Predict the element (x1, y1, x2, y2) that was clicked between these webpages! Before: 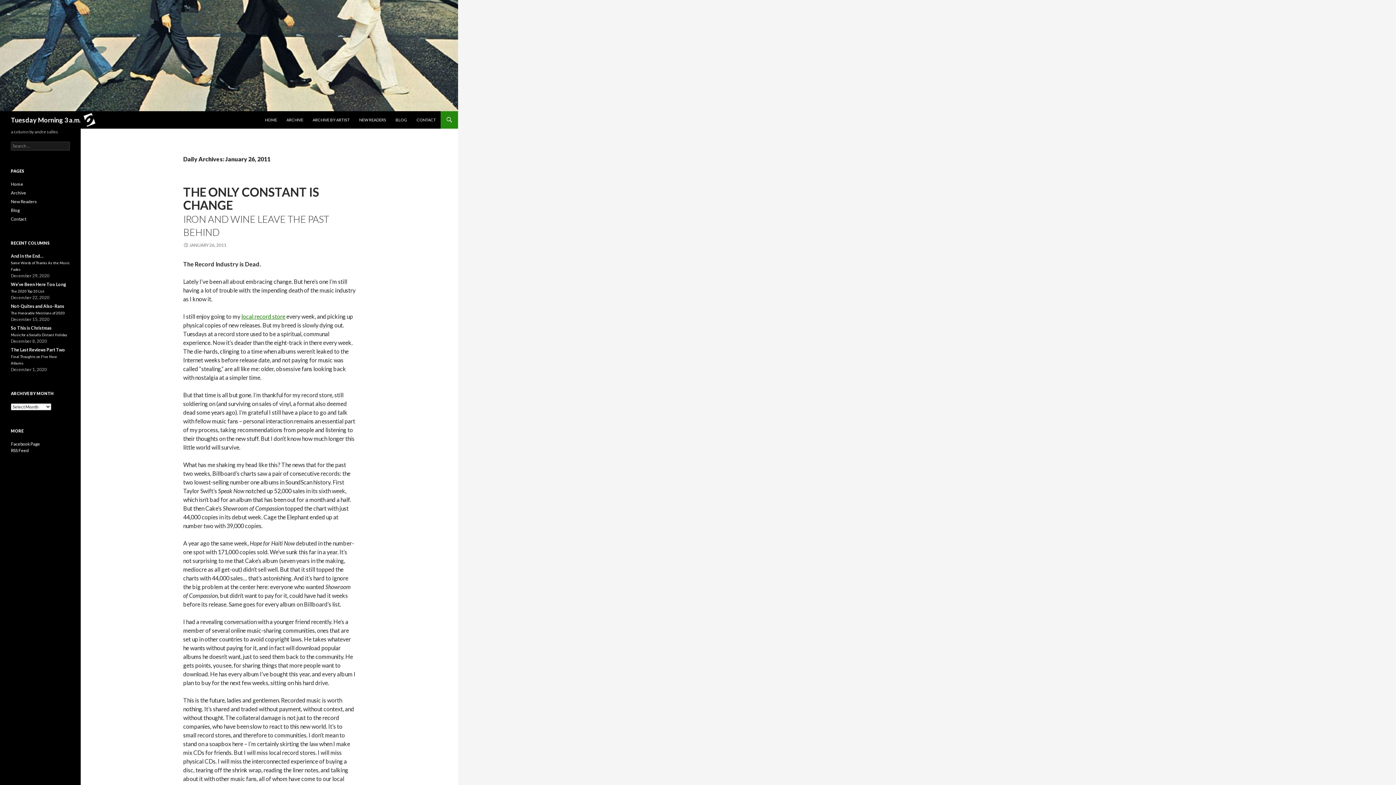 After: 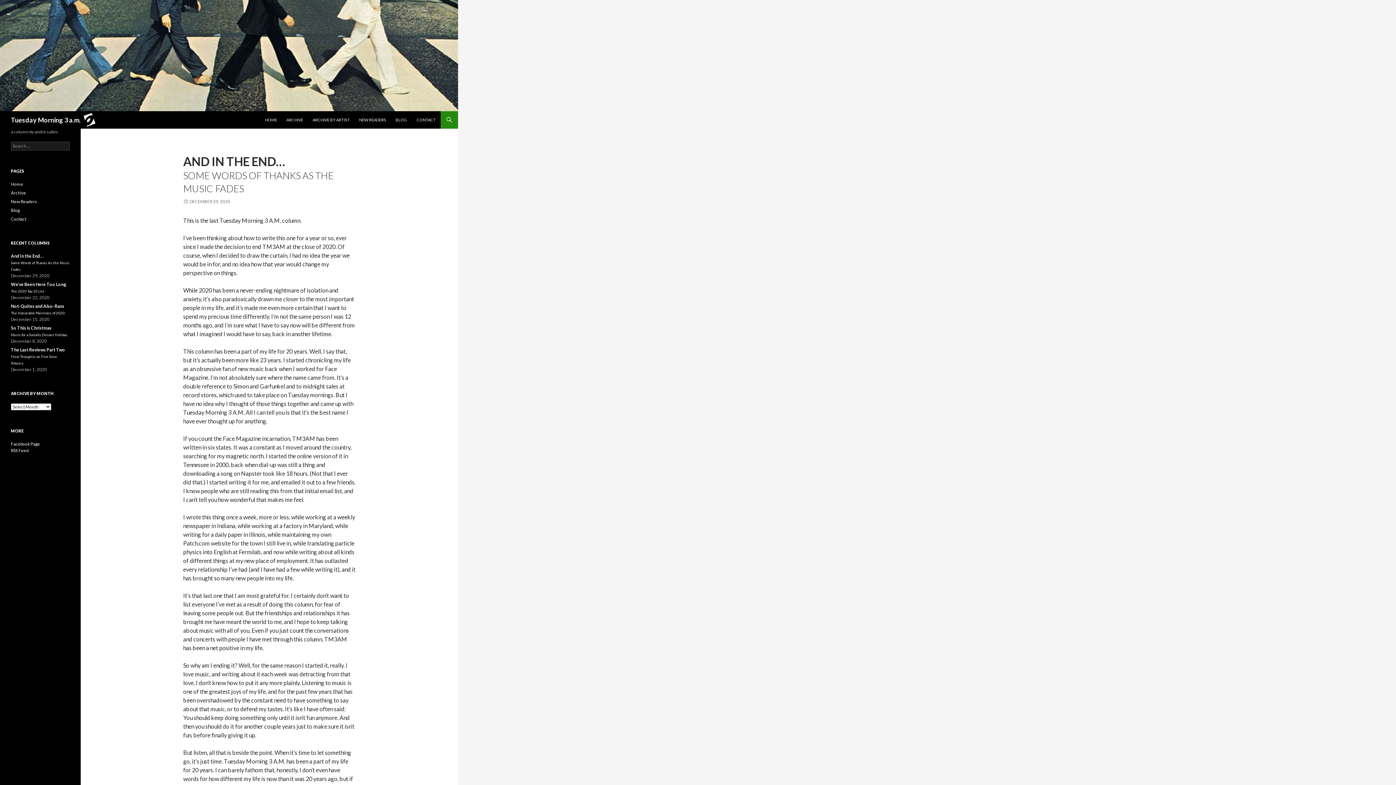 Action: bbox: (10, 181, 23, 187) label: Home